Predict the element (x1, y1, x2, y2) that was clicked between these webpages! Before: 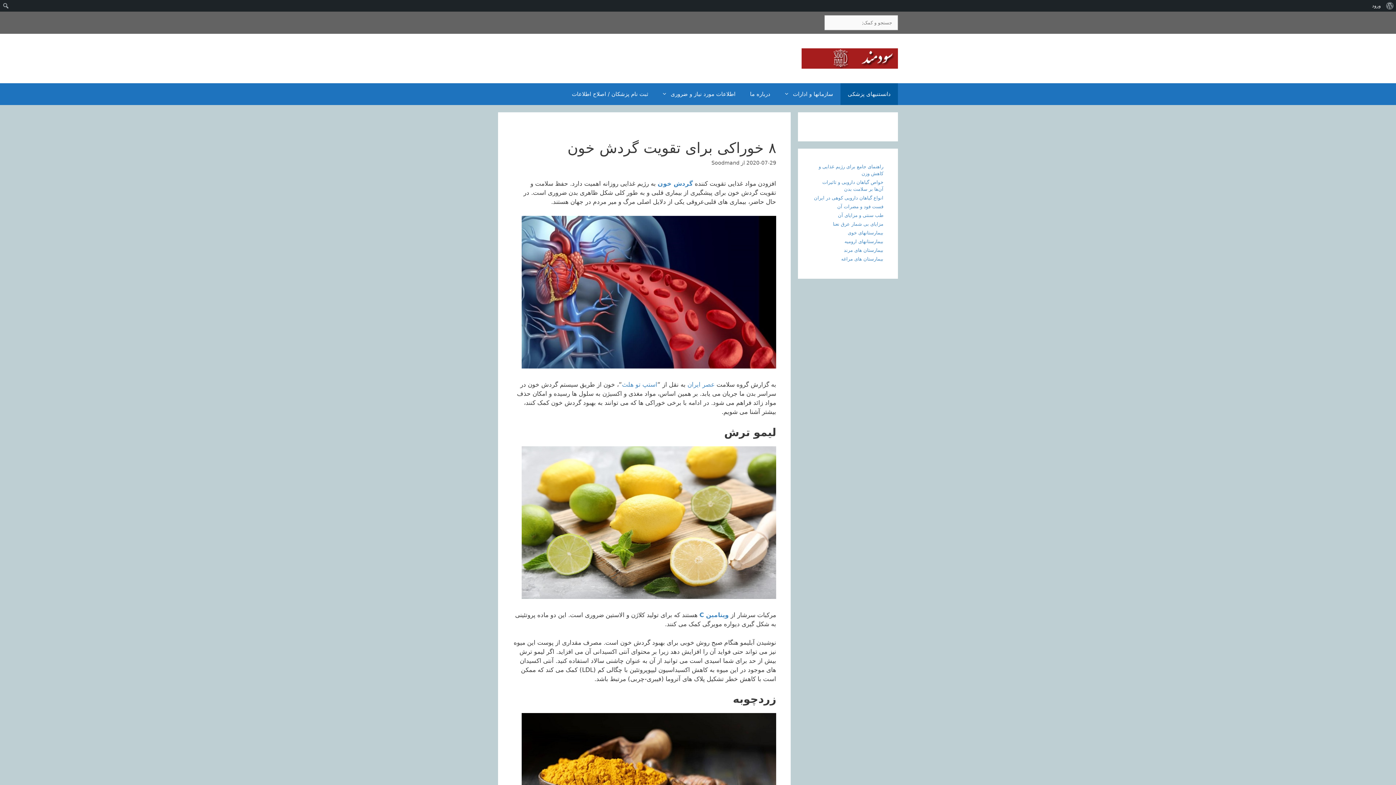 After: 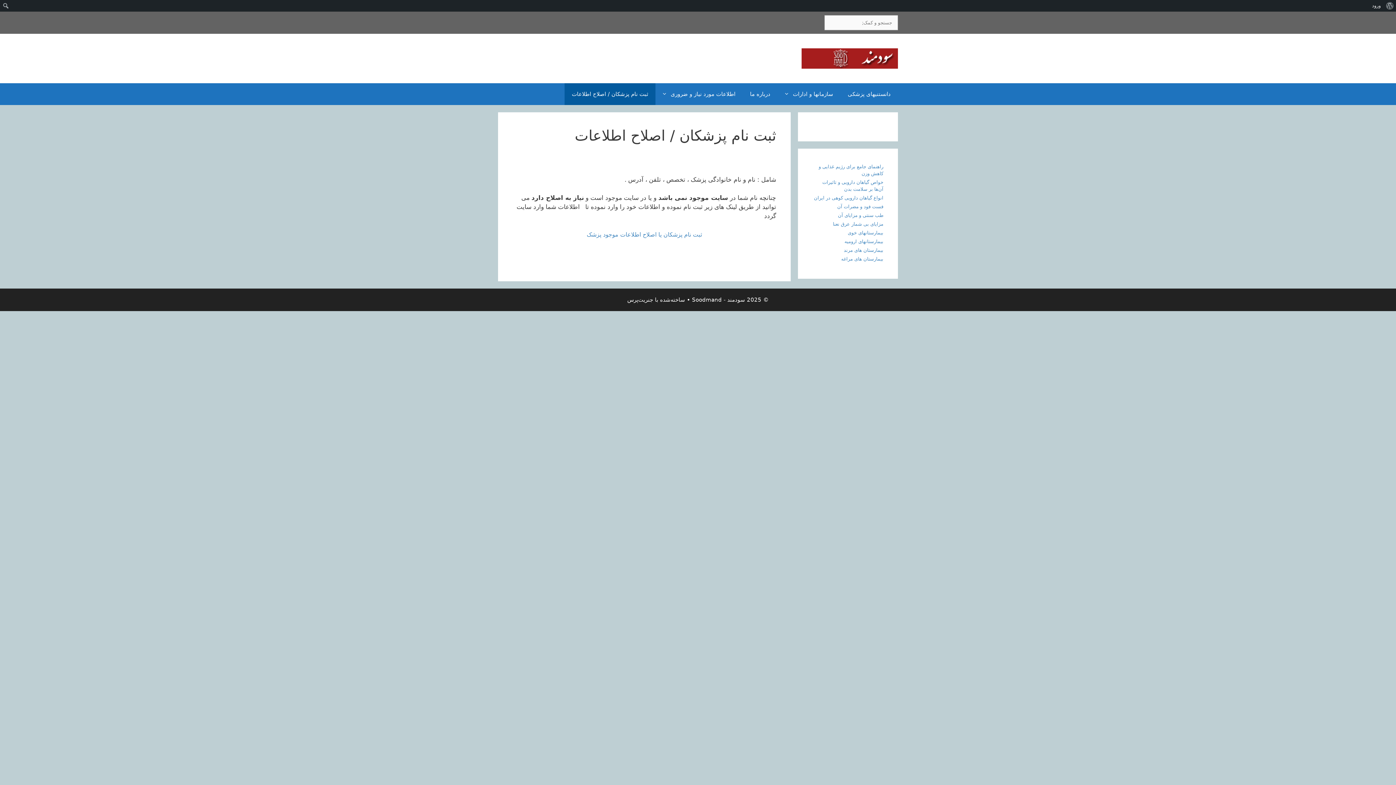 Action: bbox: (564, 83, 655, 105) label: ثبت نام پزشکان / اصلاح اطلاعات